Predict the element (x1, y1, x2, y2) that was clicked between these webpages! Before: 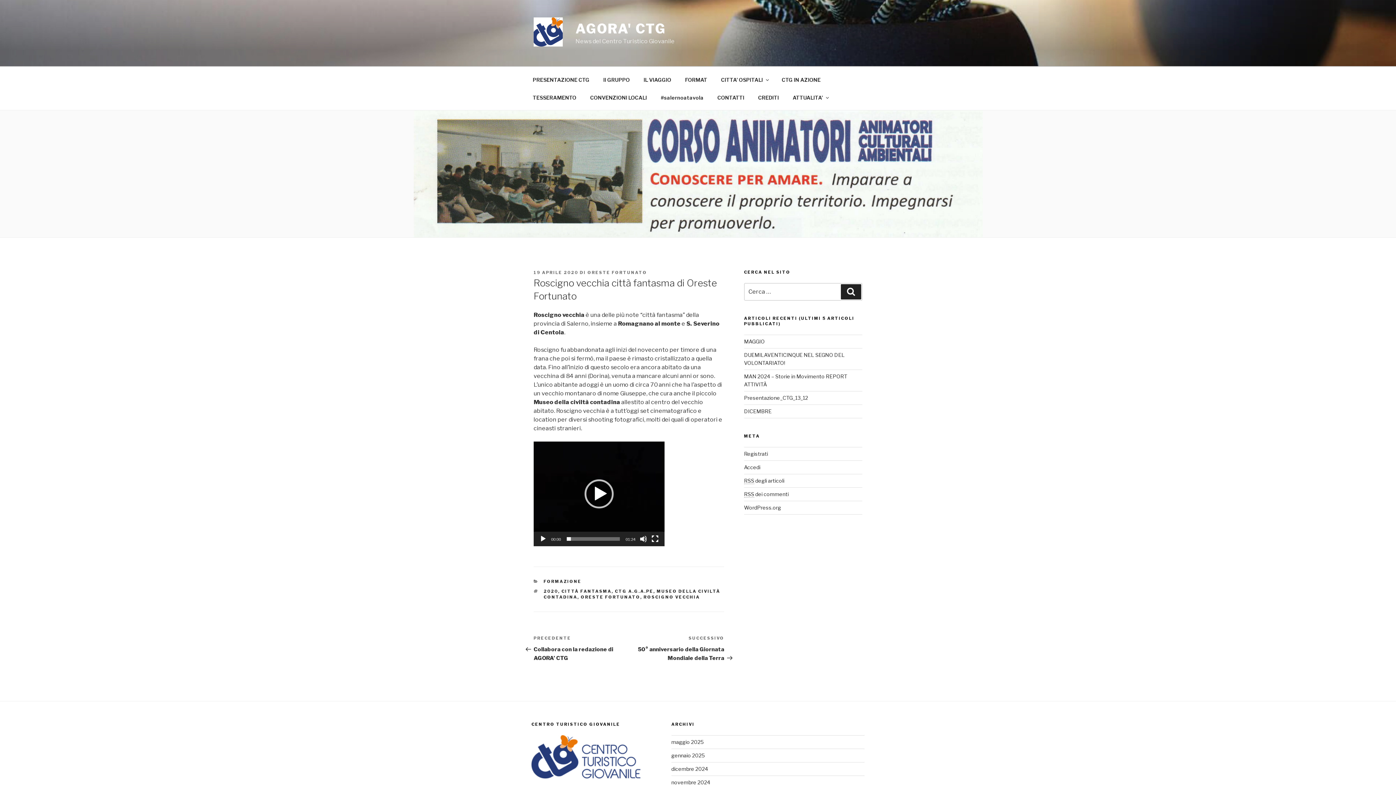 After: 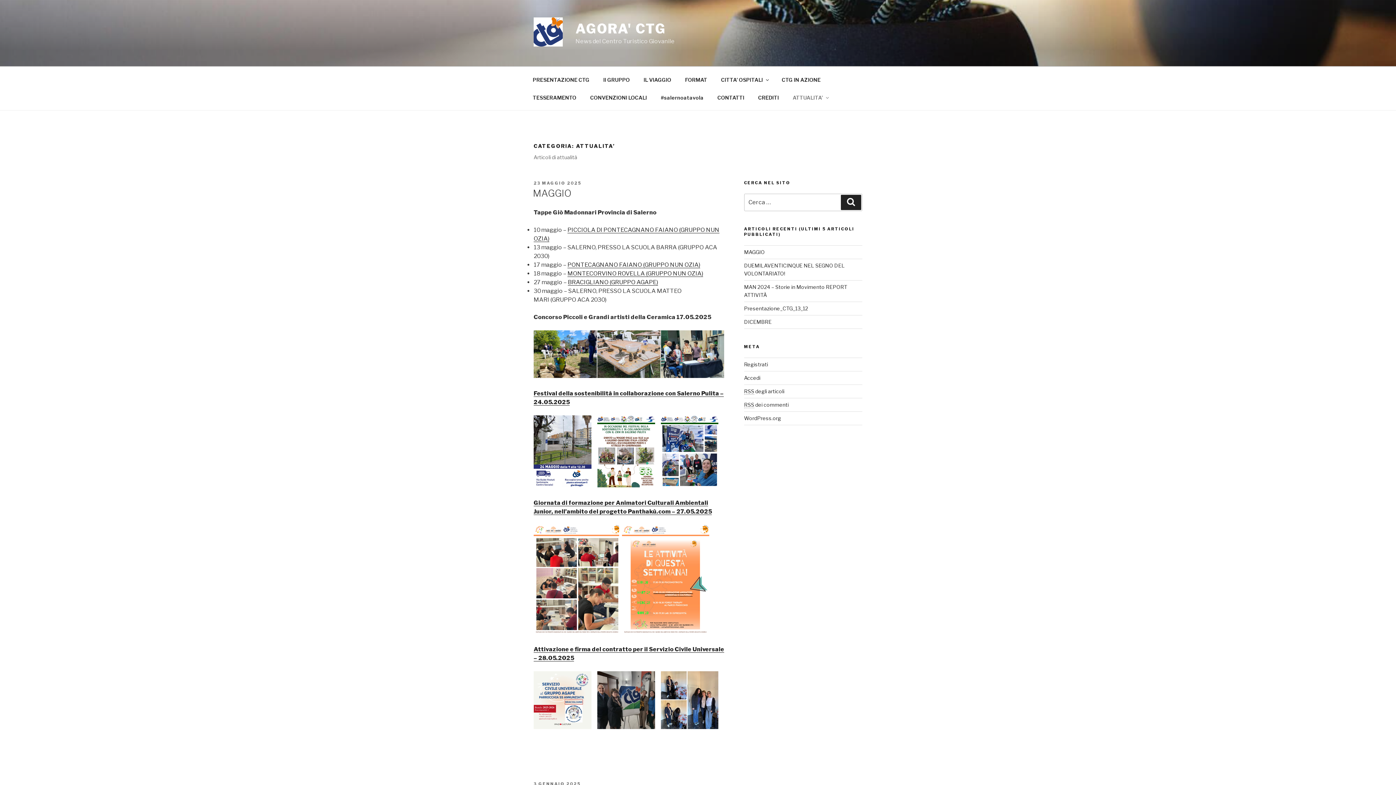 Action: label: ATTUALITA’ bbox: (786, 88, 834, 106)